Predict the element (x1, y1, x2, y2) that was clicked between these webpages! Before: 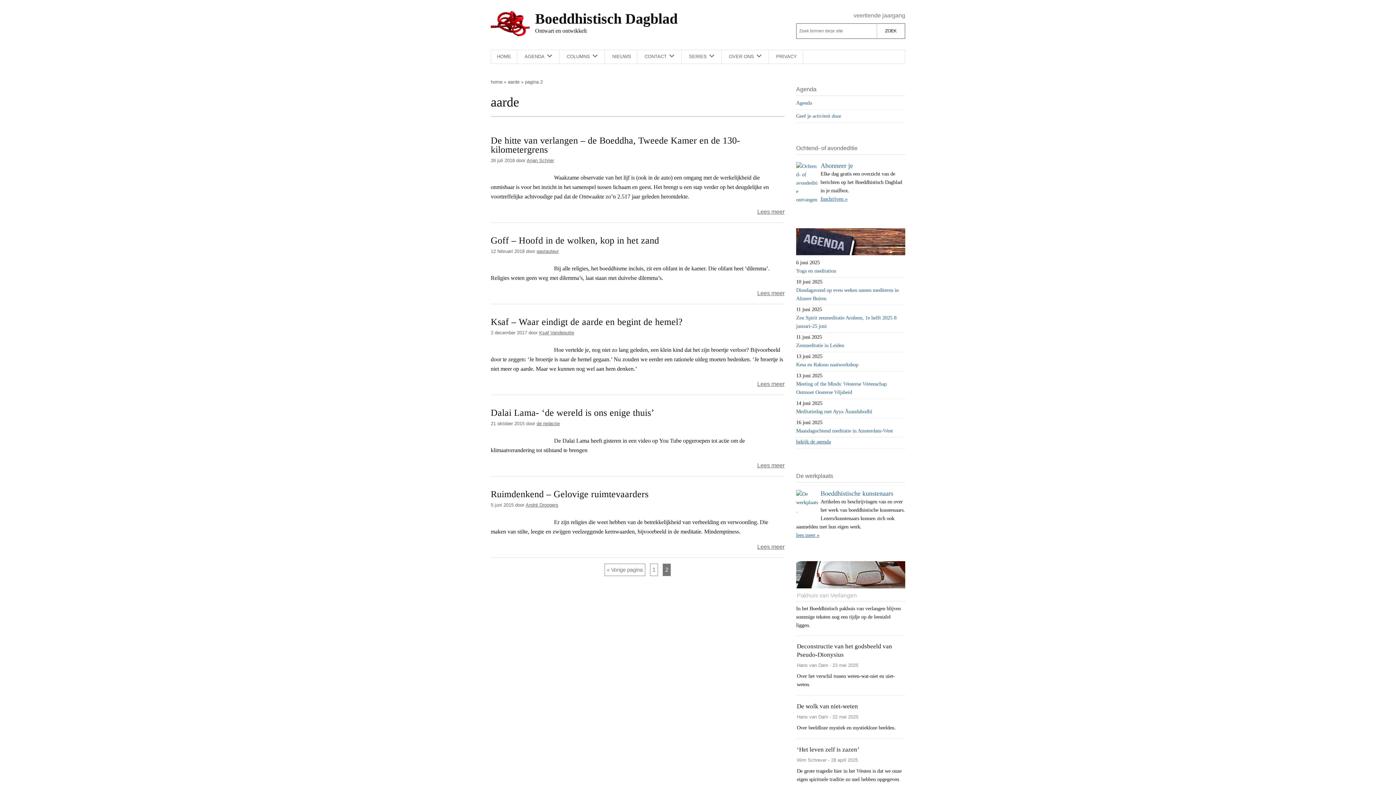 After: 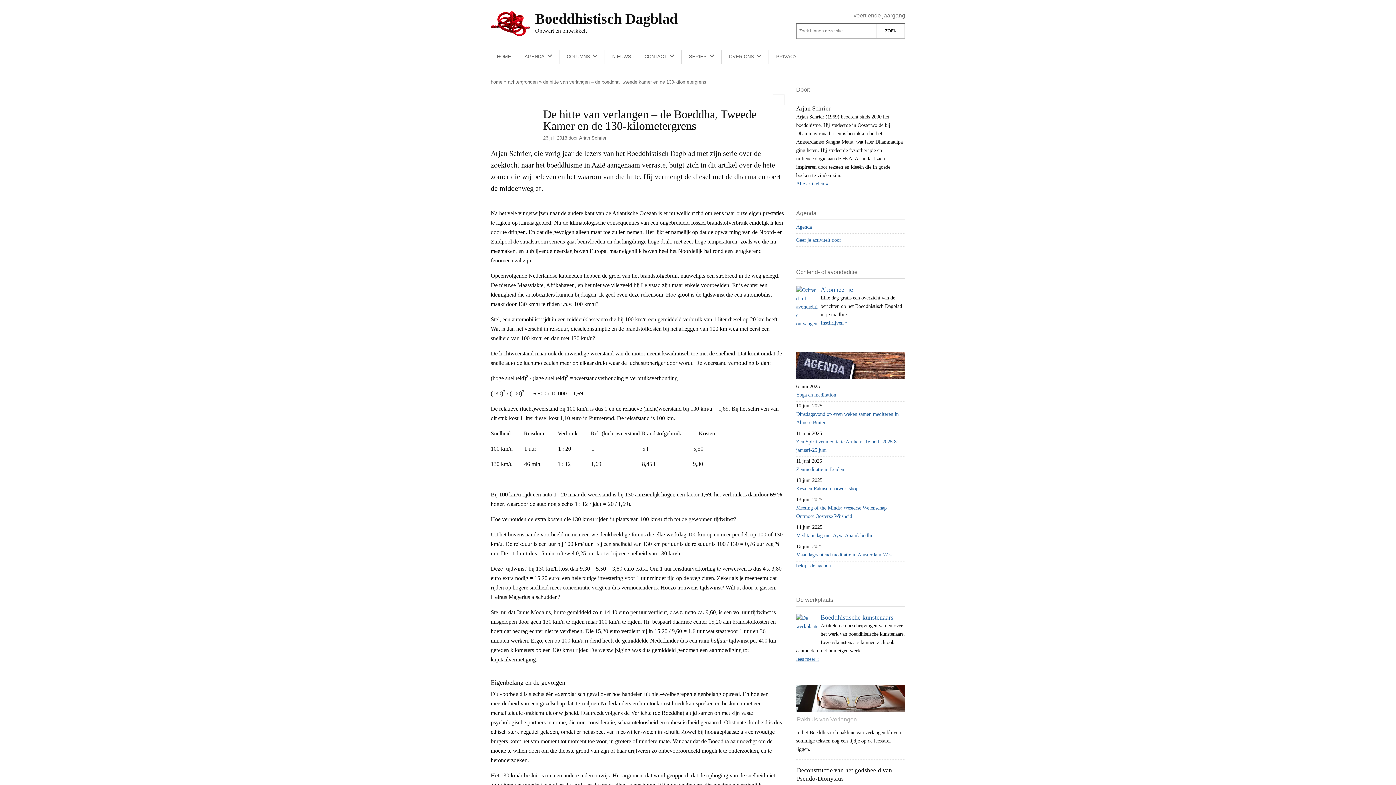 Action: bbox: (757, 208, 784, 214) label: Lees meer
over De hitte van verlangen – de Boeddha, Tweede Kamer en de 130-kilometergrens